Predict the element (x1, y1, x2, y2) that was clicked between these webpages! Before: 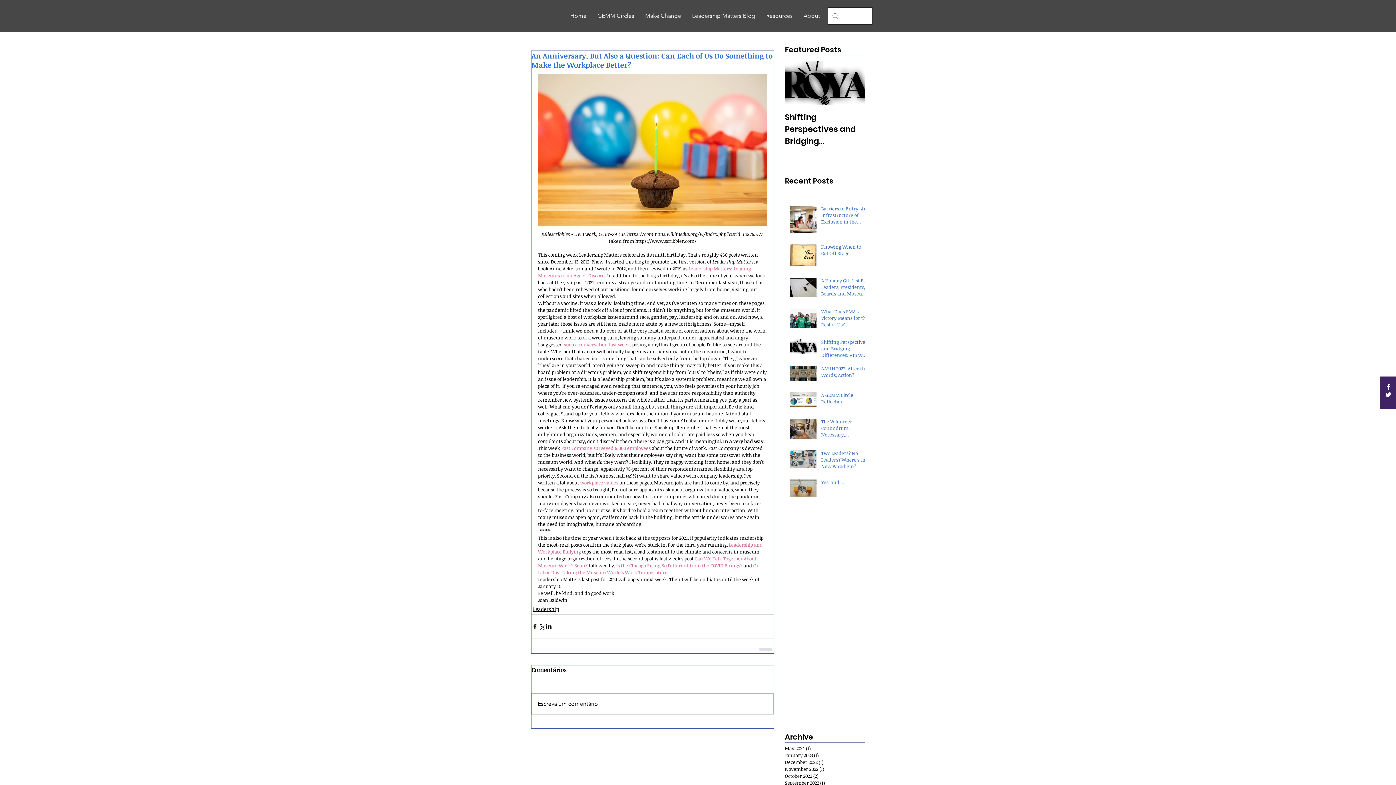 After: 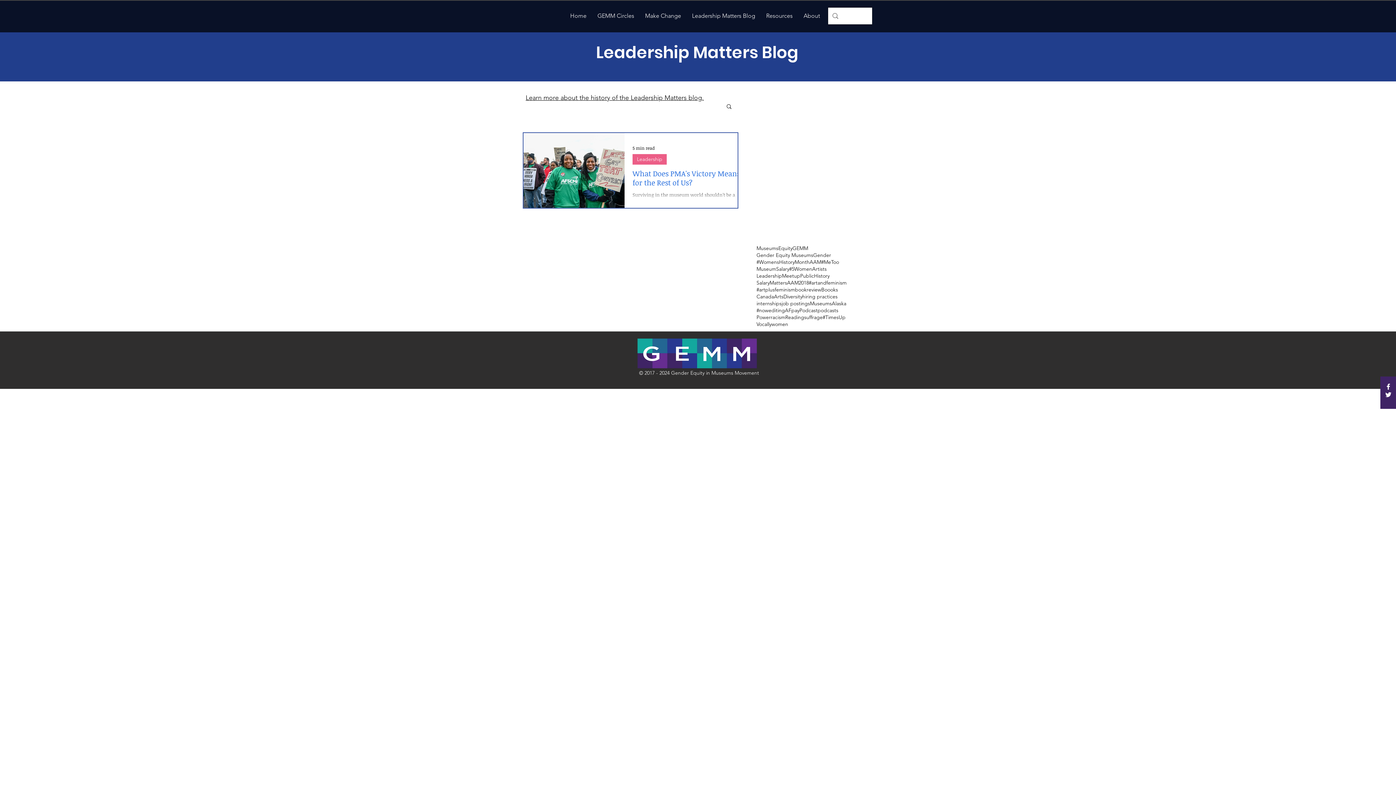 Action: label: November 2022 (1)
1 post bbox: (785, 766, 861, 772)